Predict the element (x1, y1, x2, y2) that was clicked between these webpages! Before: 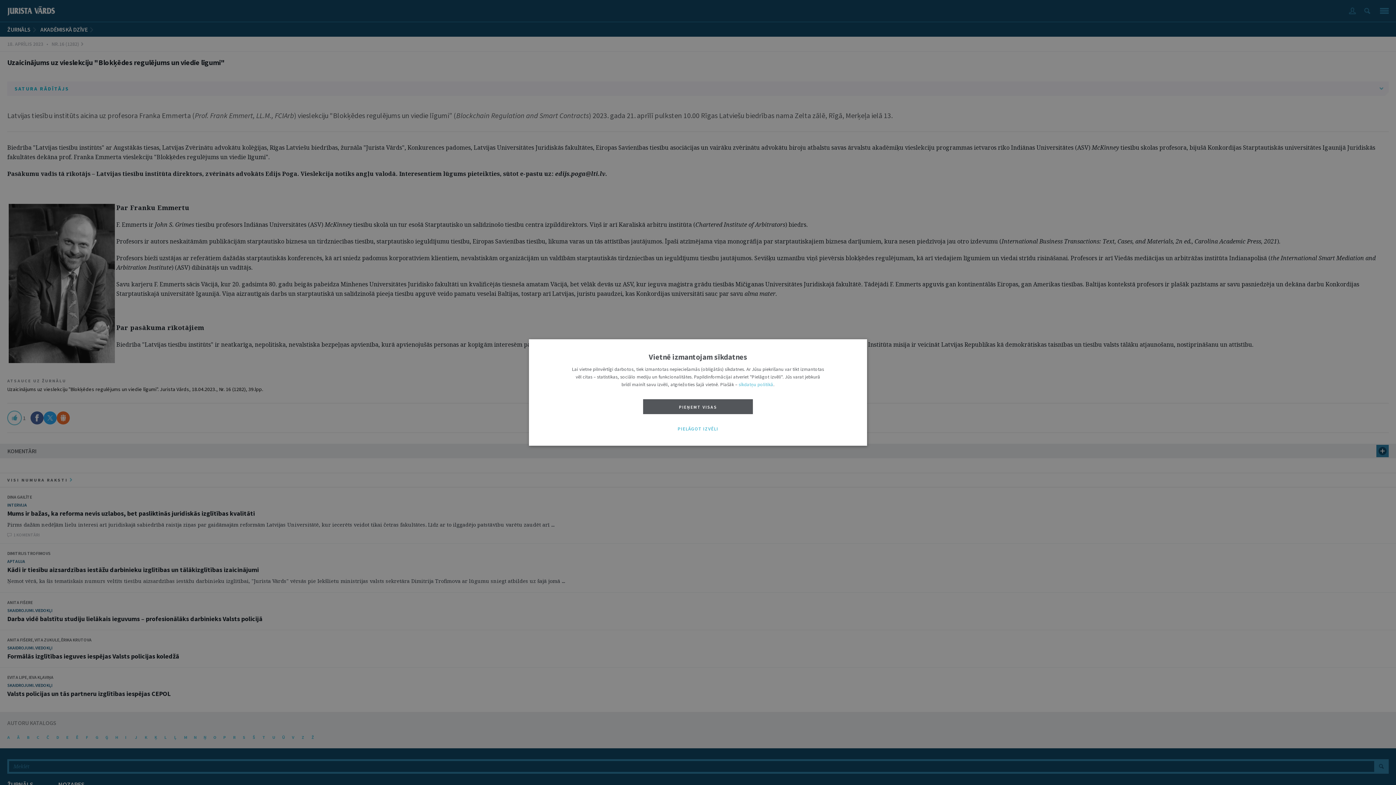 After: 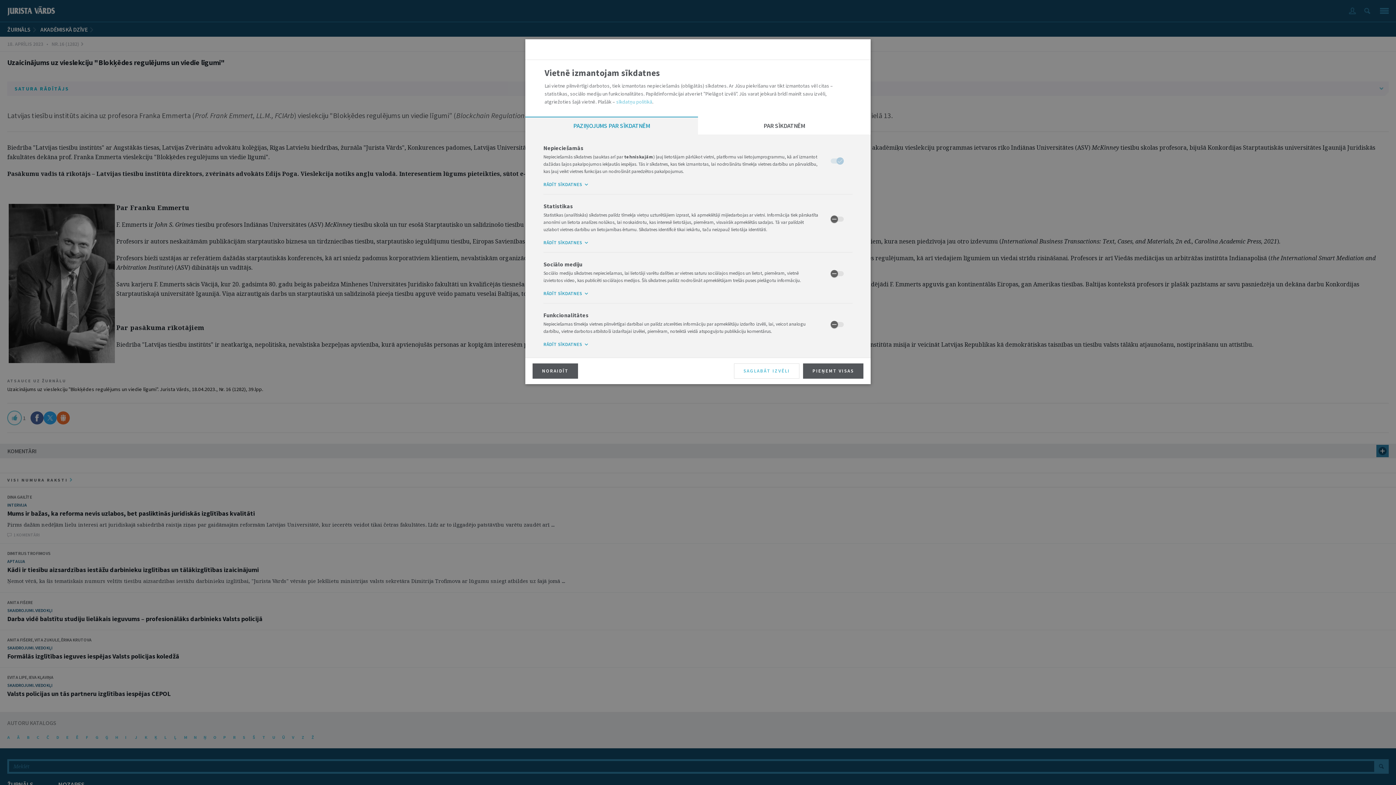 Action: label: PIELĀGOT IZVĒLI bbox: (643, 421, 753, 436)